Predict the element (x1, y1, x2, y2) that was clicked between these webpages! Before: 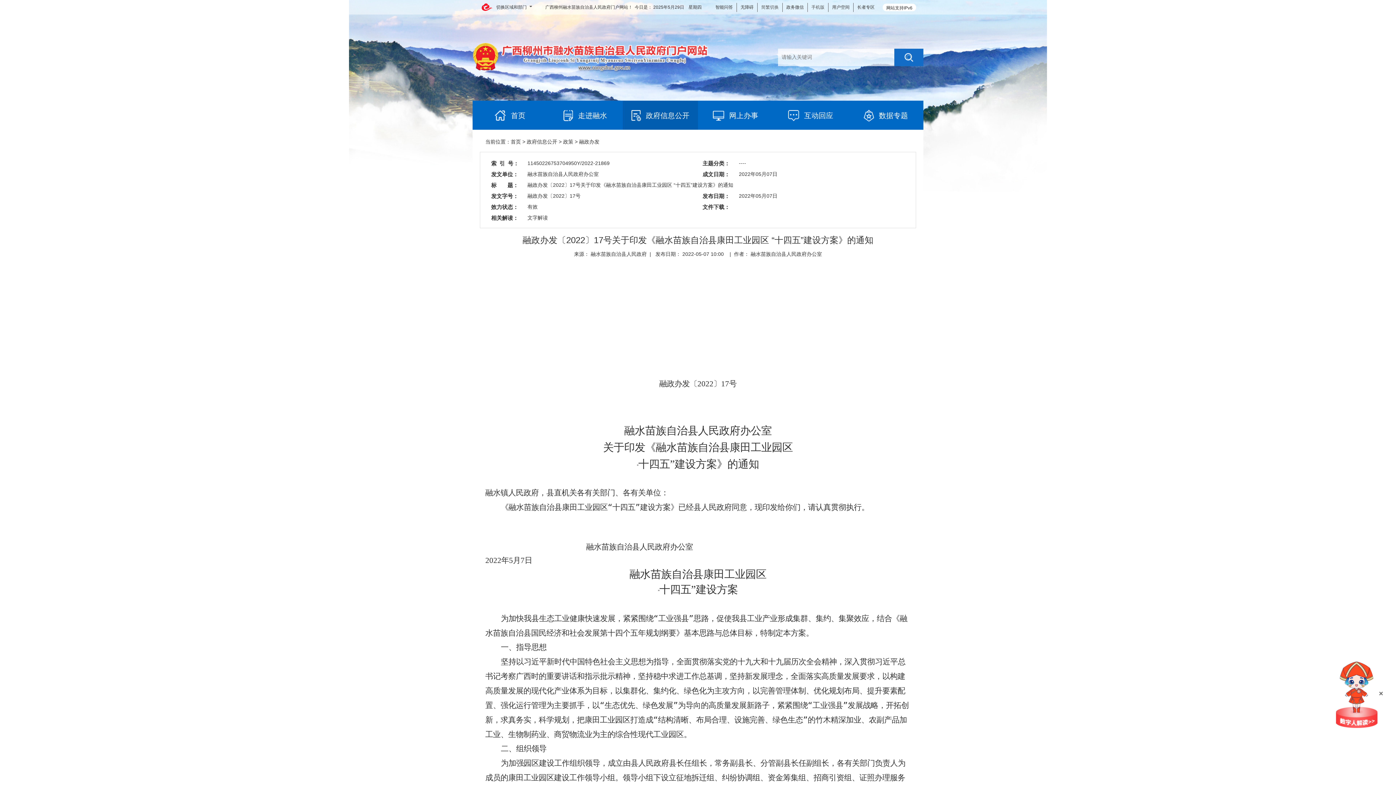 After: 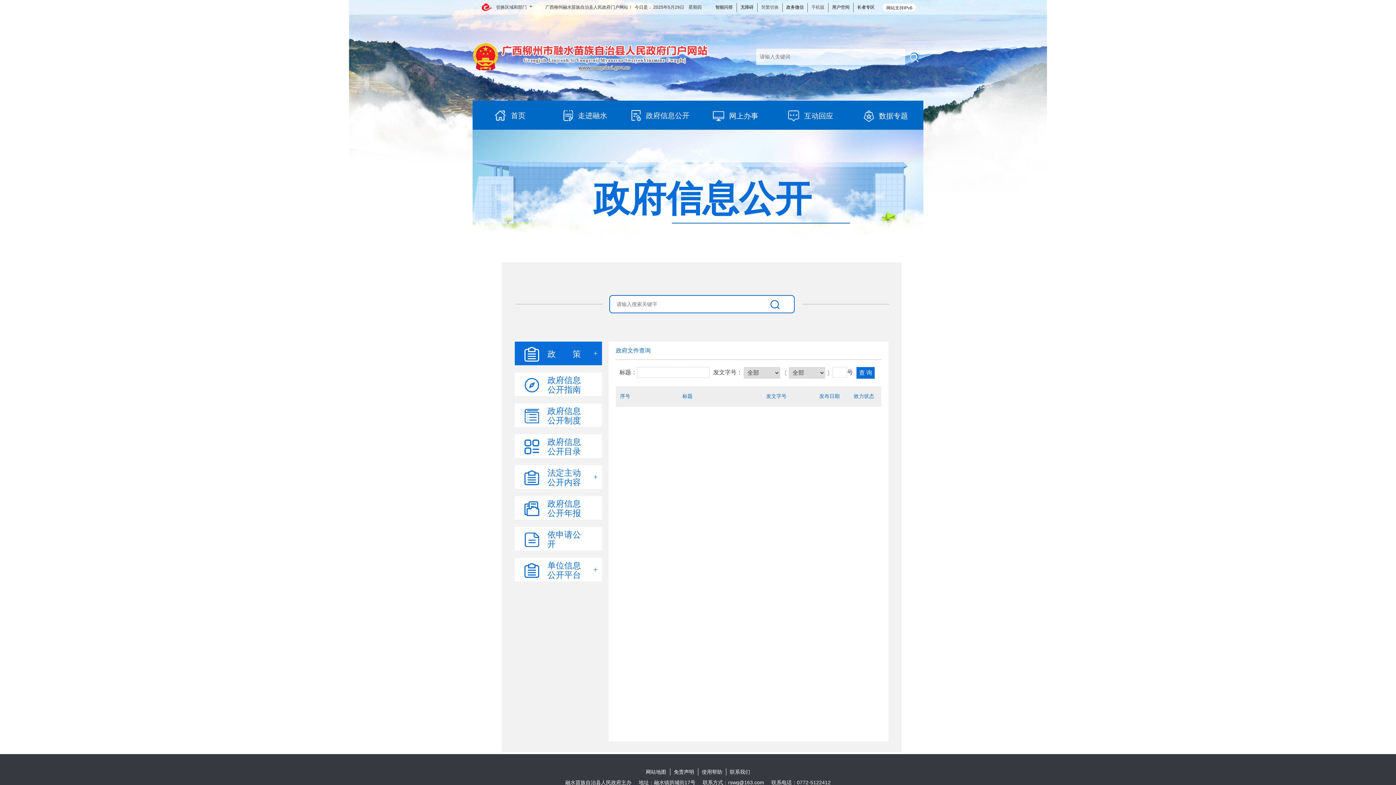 Action: bbox: (526, 138, 557, 144) label: 政府信息公开